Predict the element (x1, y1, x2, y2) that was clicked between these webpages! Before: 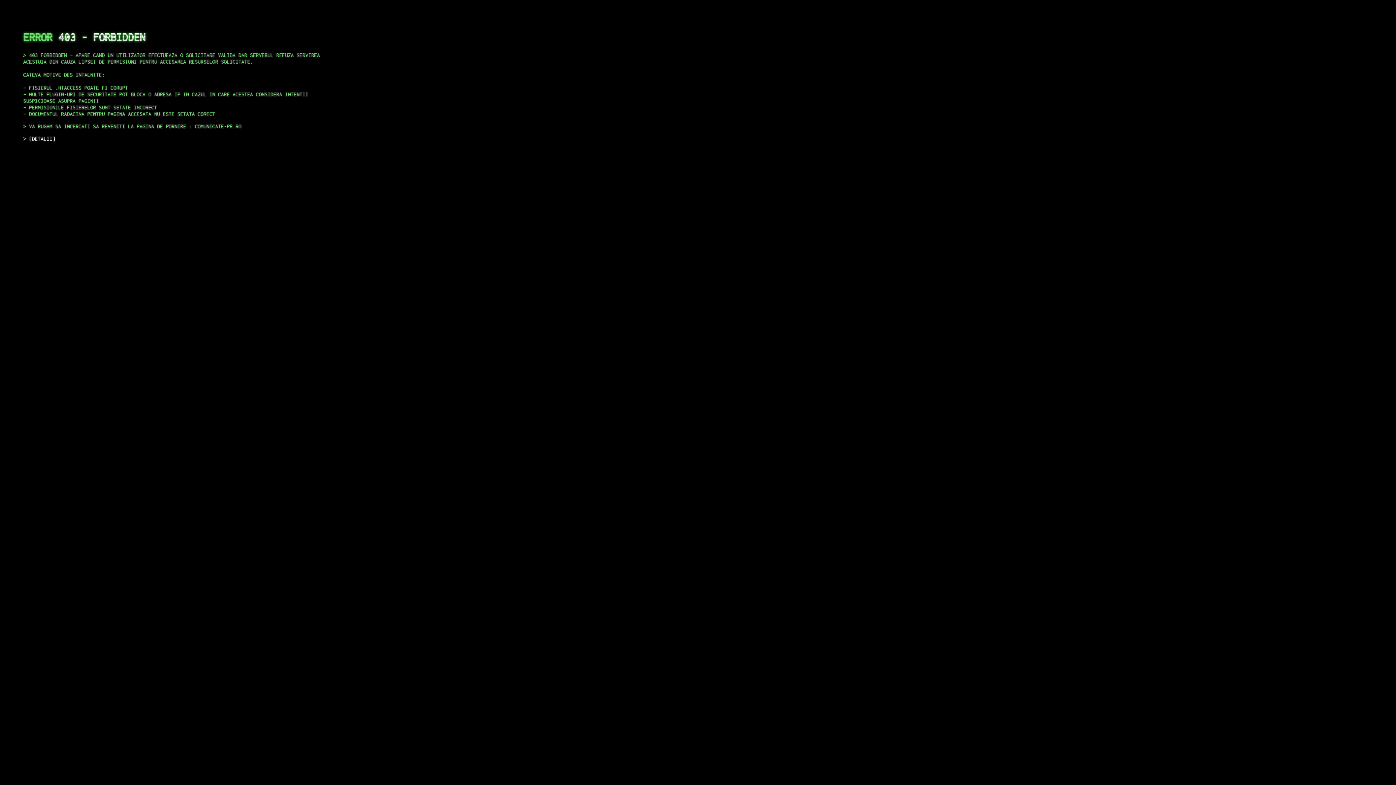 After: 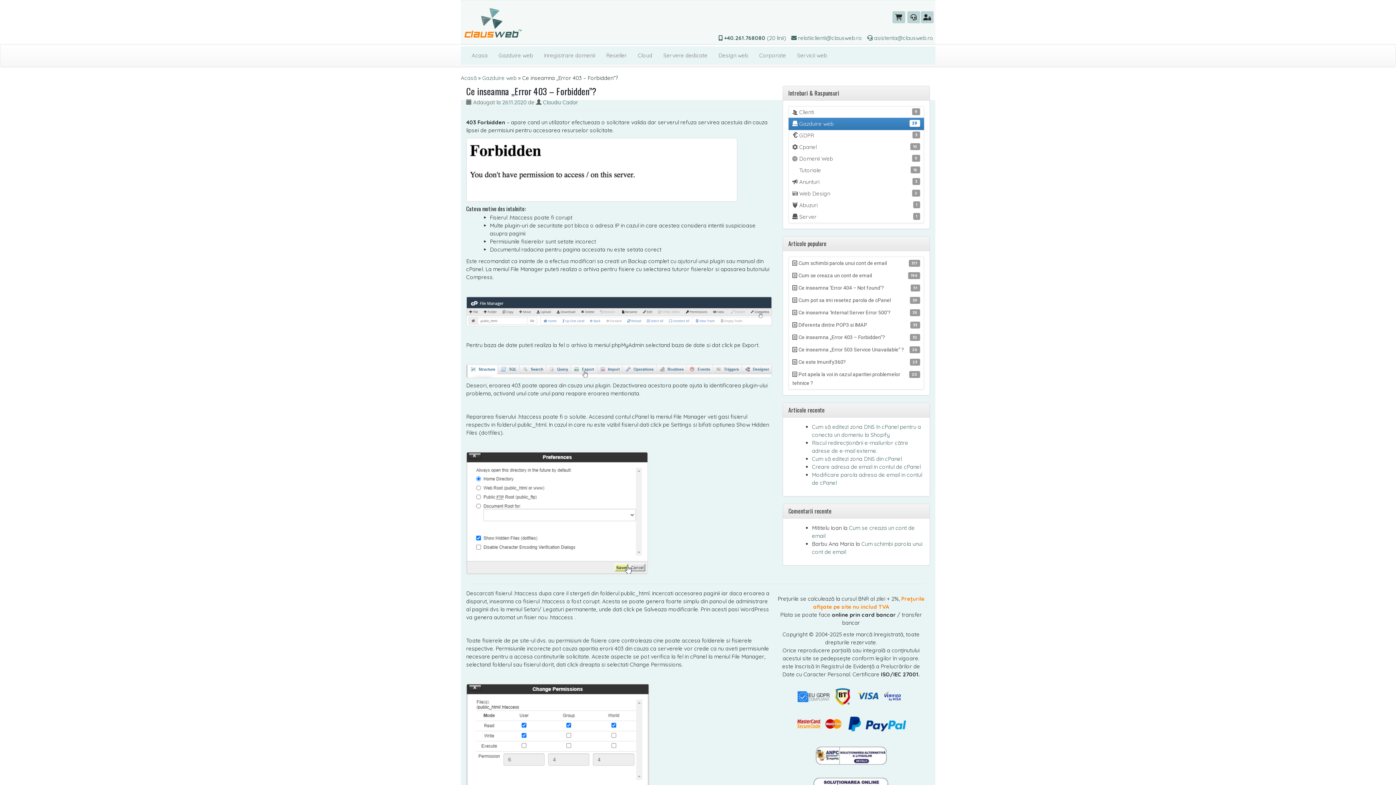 Action: bbox: (29, 135, 55, 141) label: DETALII